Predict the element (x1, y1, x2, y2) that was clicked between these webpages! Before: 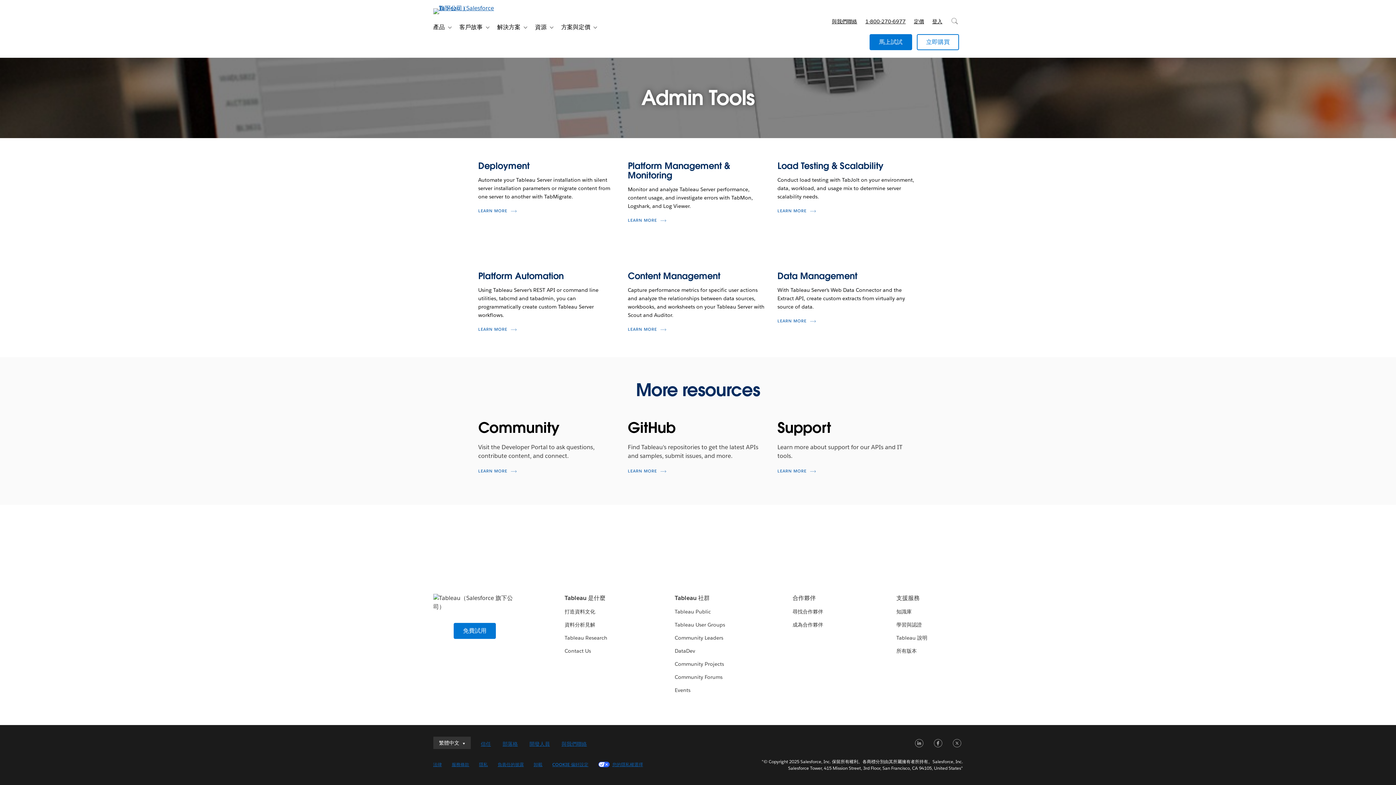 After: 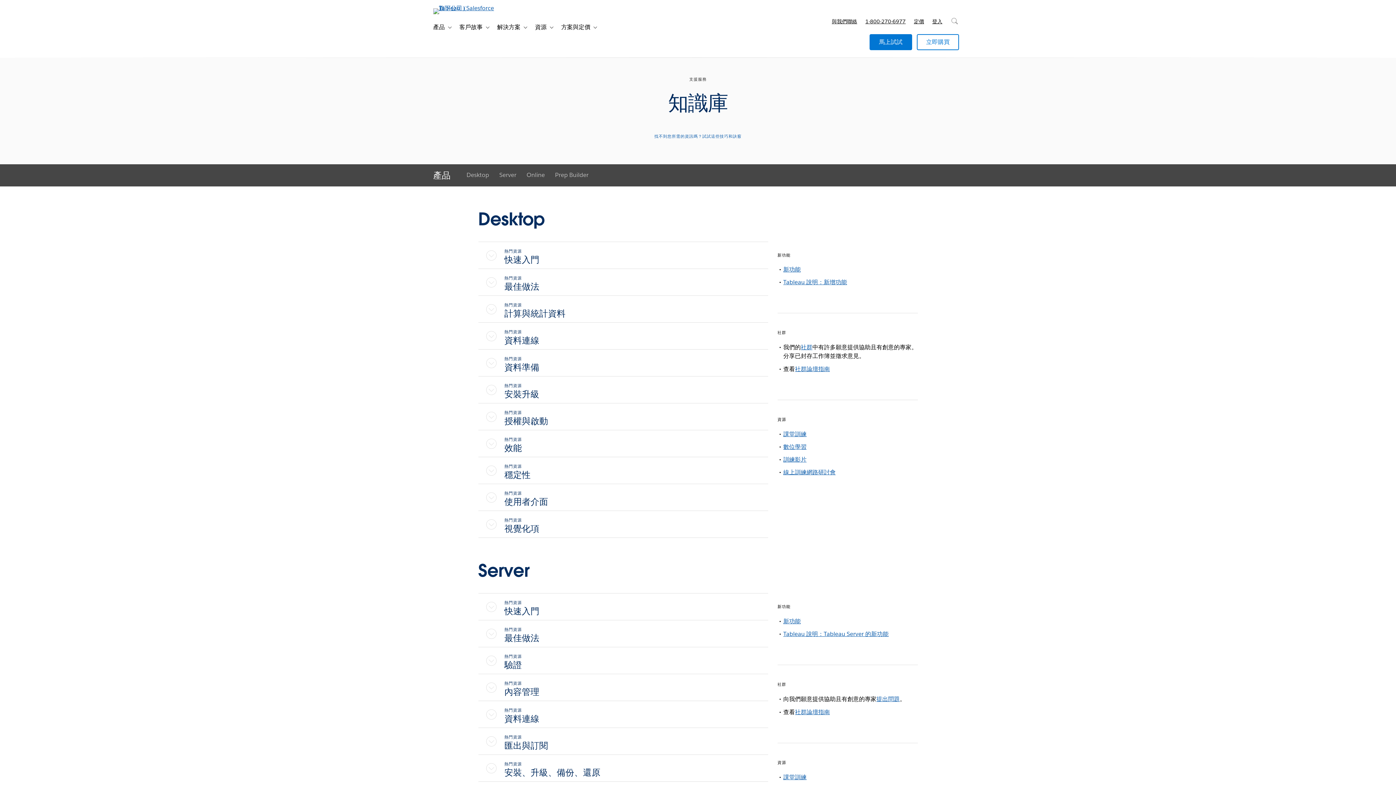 Action: label: 知識庫 bbox: (896, 608, 911, 615)